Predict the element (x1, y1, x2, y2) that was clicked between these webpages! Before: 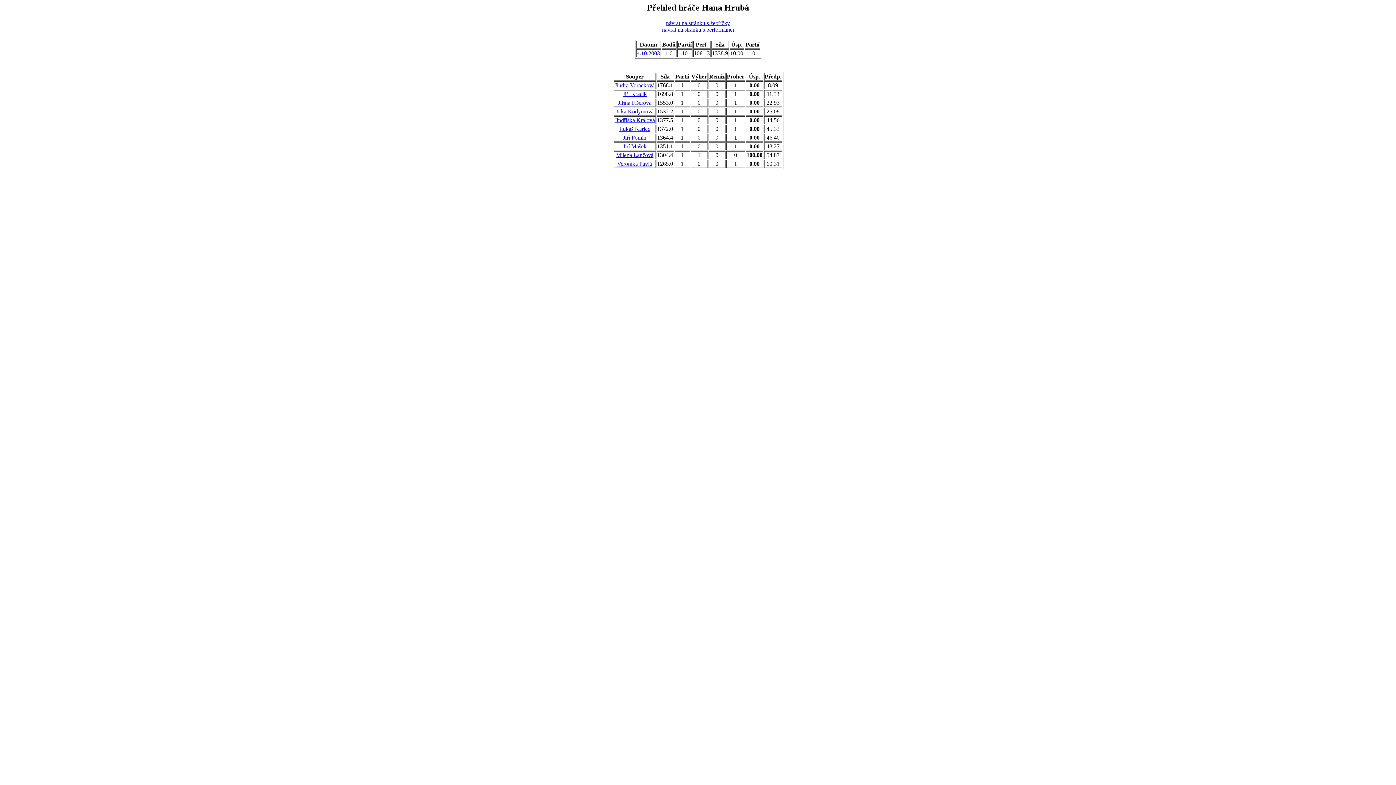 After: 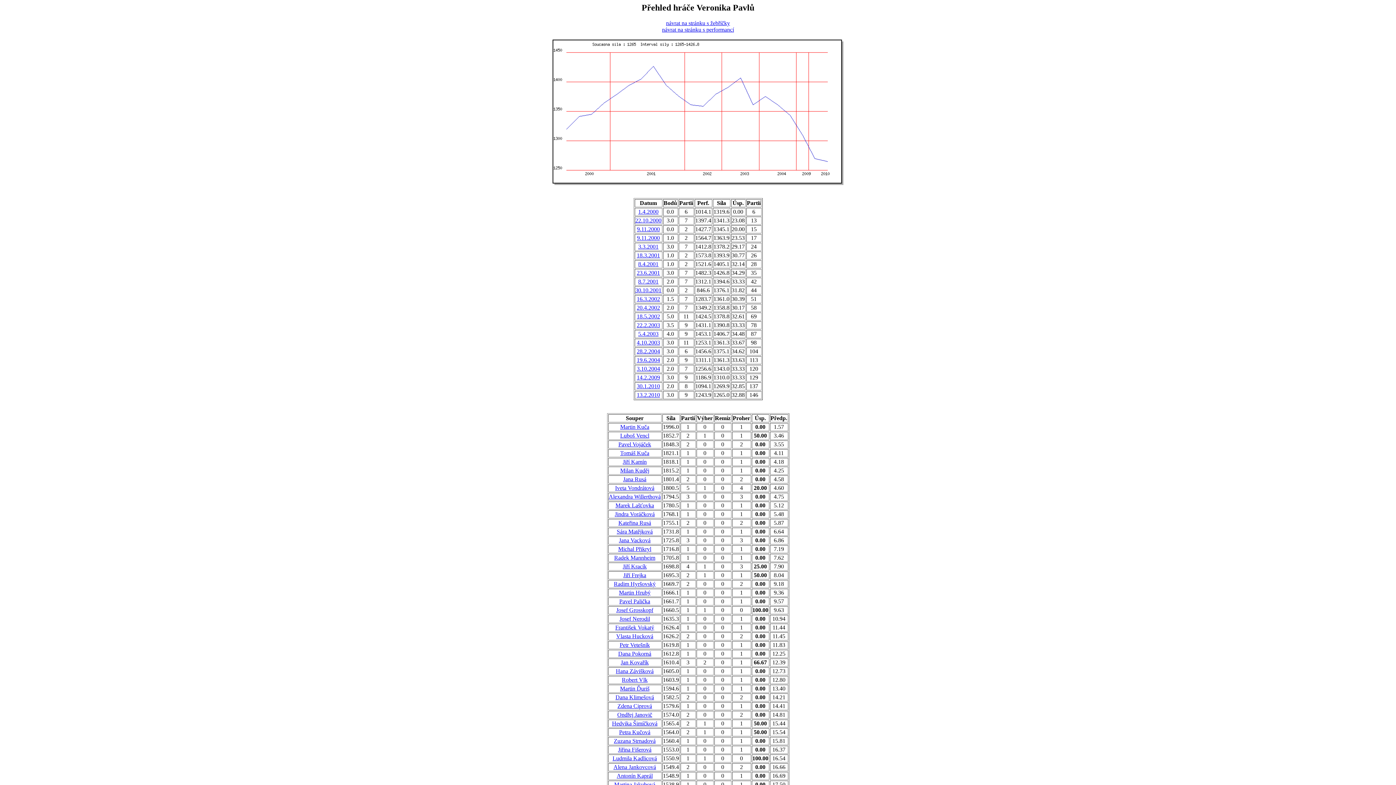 Action: label: Veronika Pavlů bbox: (617, 160, 652, 166)